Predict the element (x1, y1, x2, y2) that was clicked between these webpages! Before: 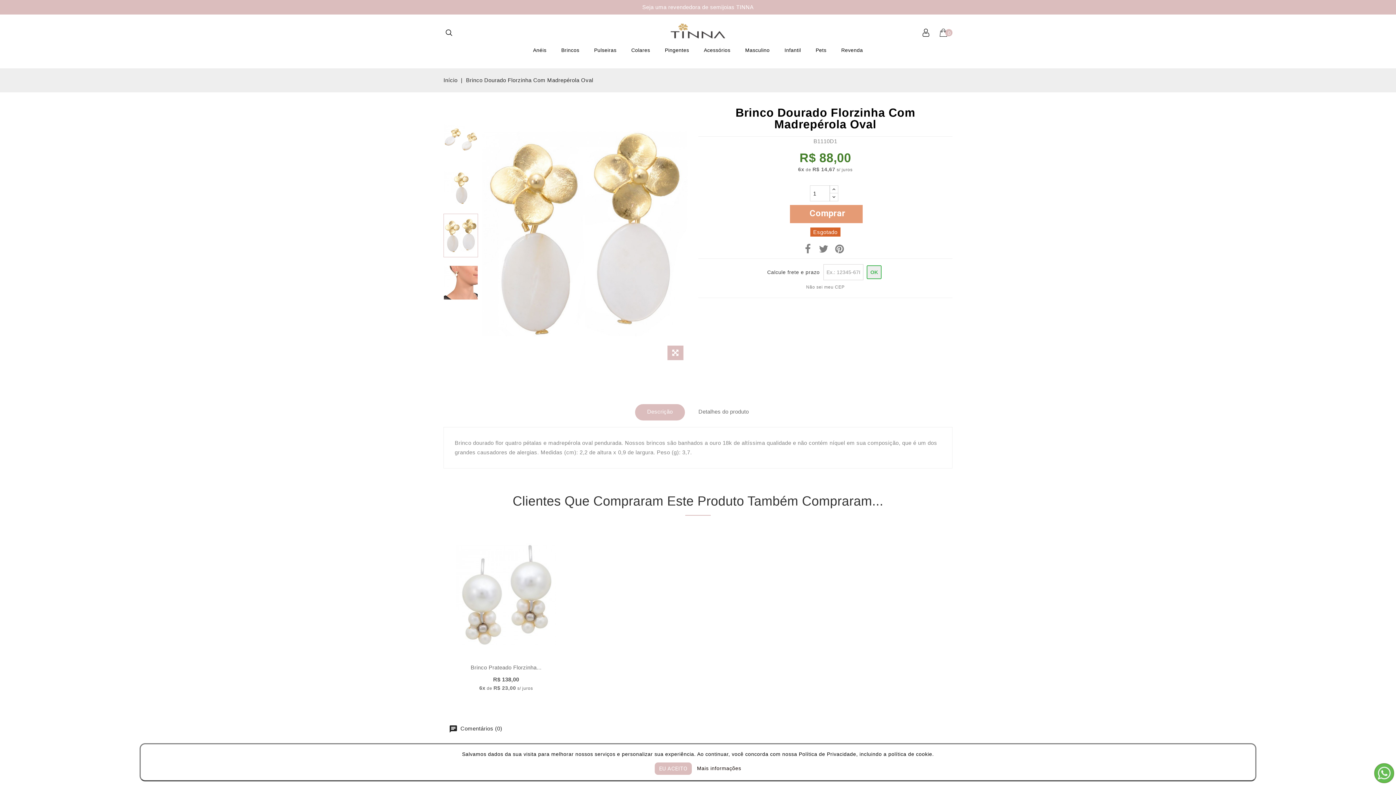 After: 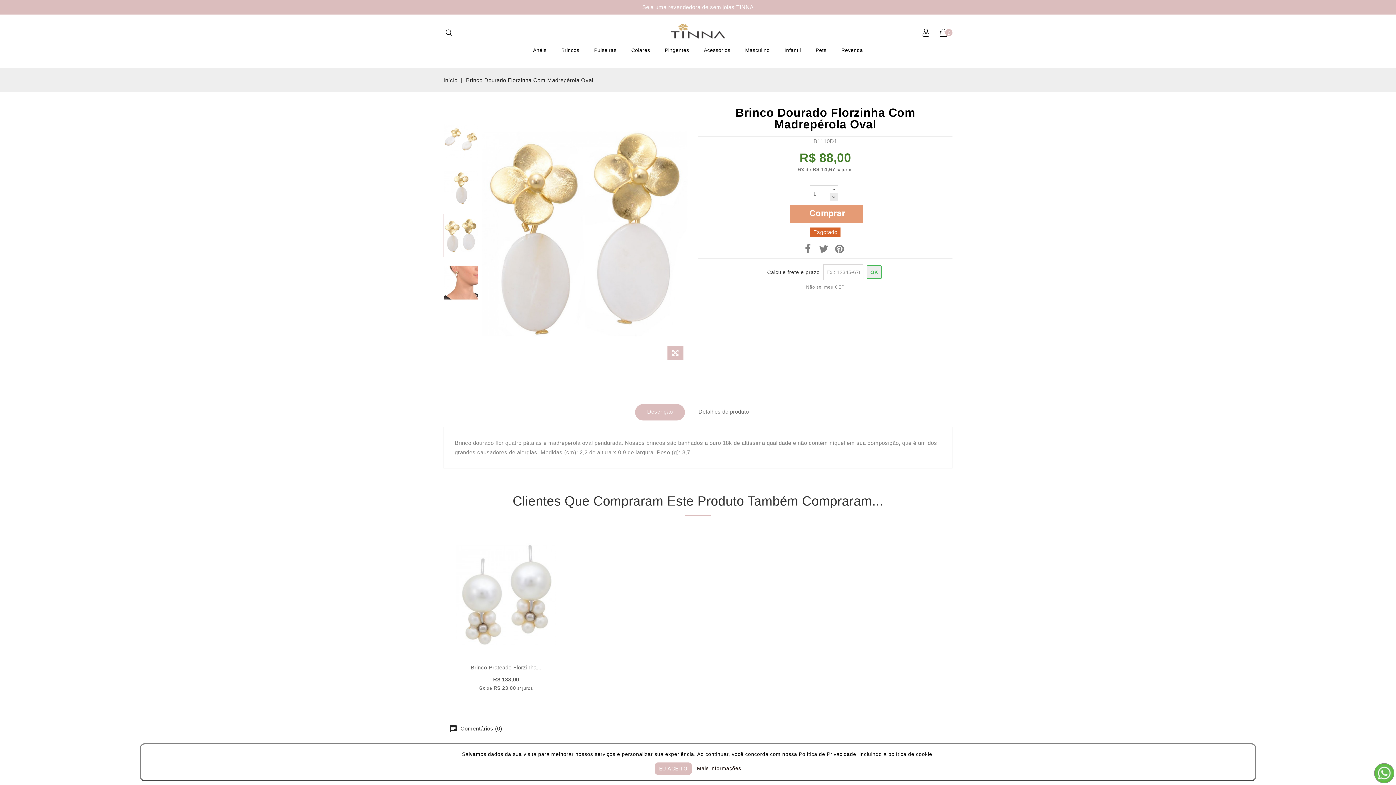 Action: bbox: (829, 193, 838, 201)